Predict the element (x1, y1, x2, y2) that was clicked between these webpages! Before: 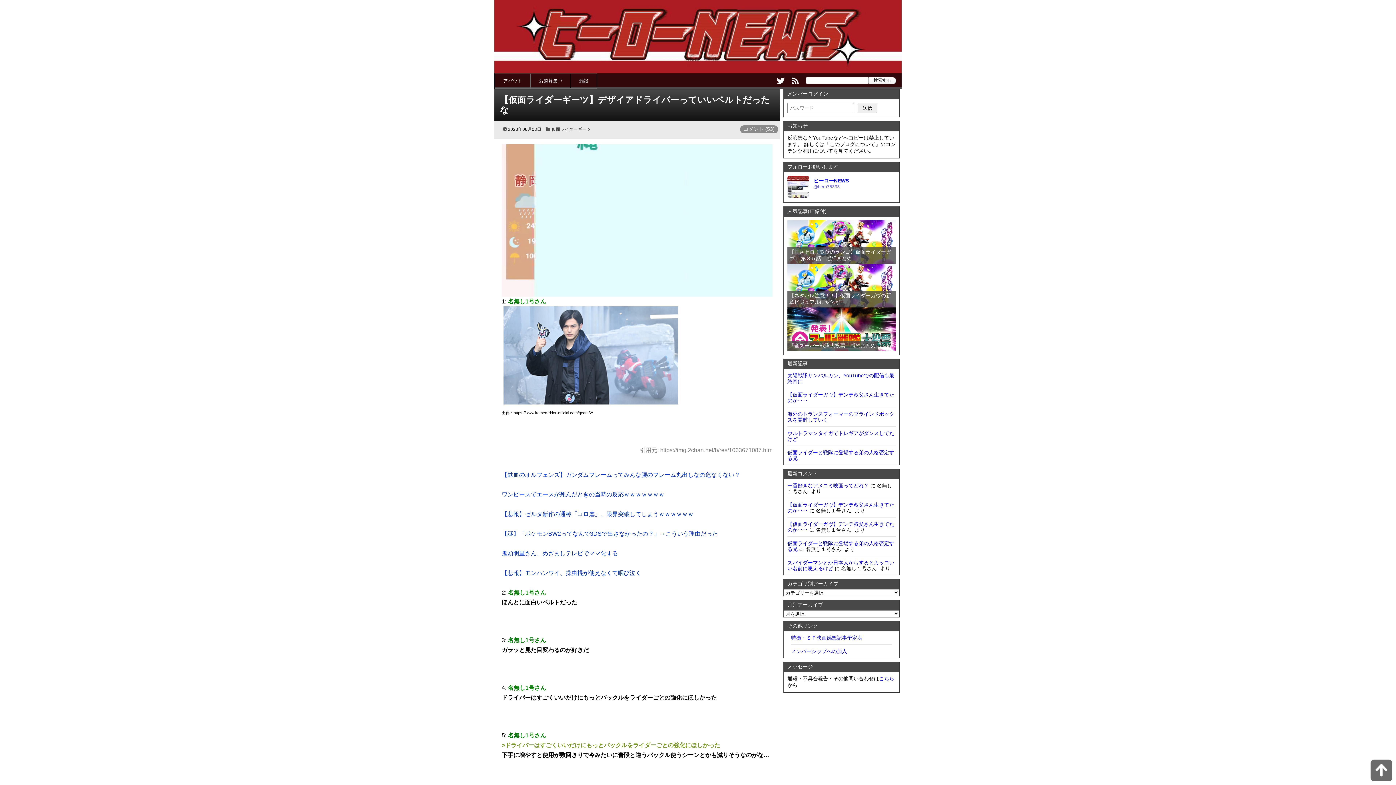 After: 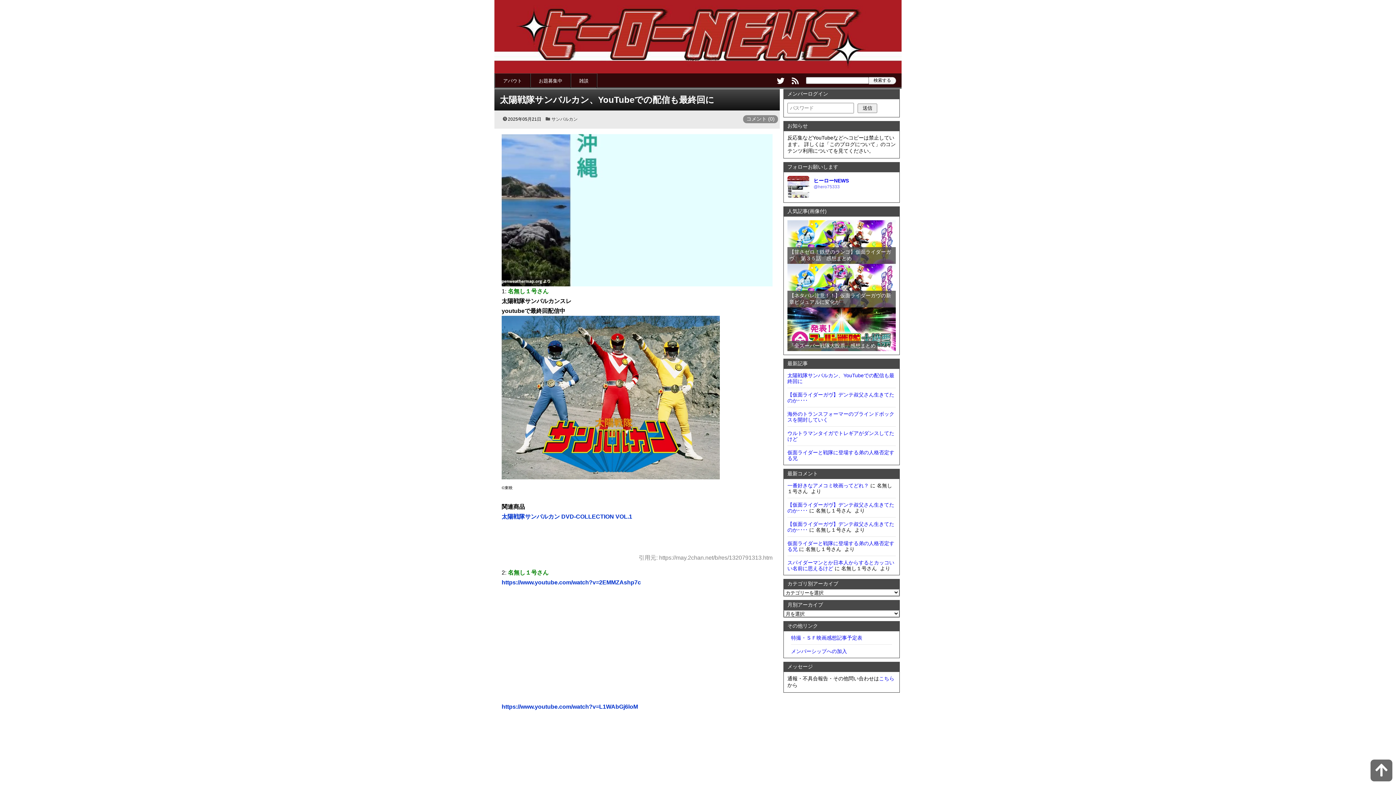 Action: bbox: (787, 372, 894, 384) label: 太陽戦隊サンバルカン、YouTubeでの配信も最終回に